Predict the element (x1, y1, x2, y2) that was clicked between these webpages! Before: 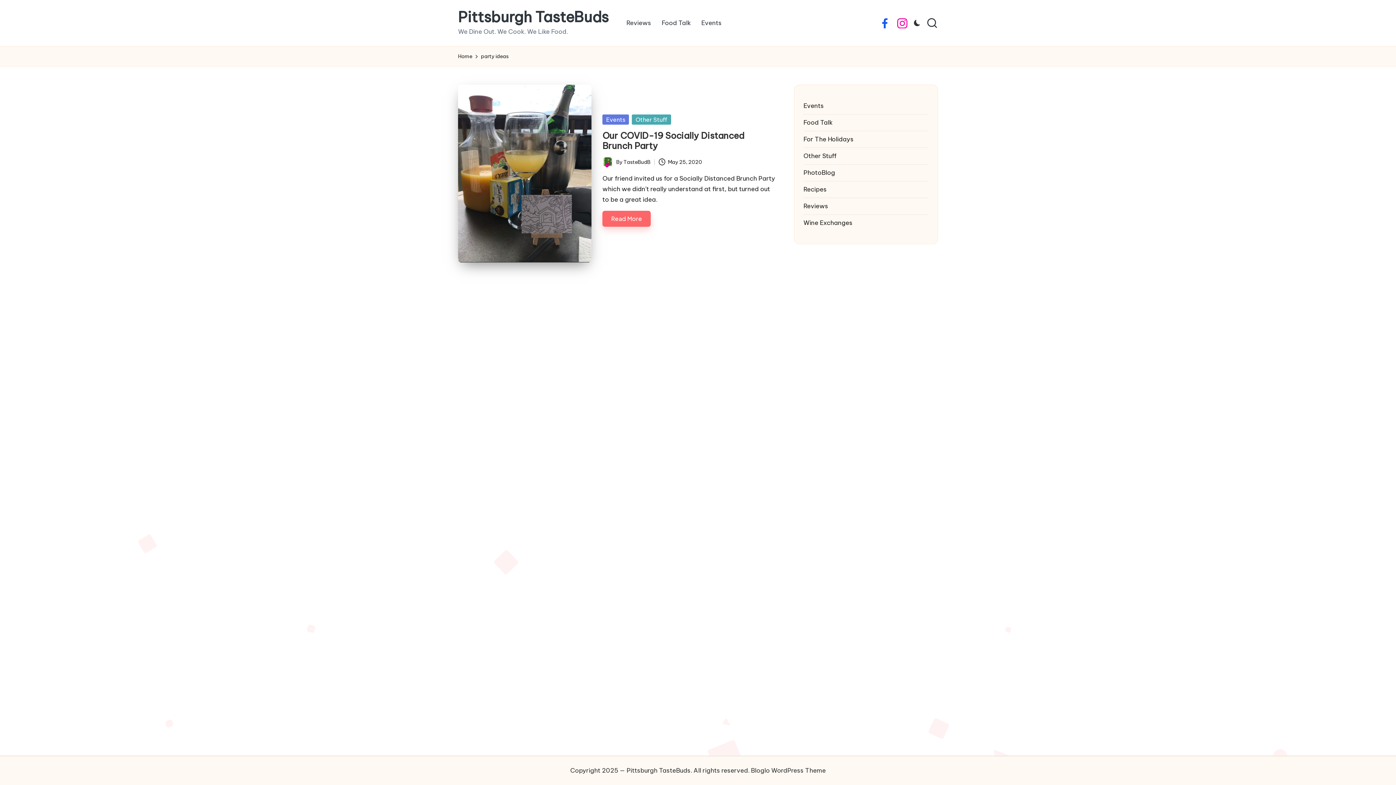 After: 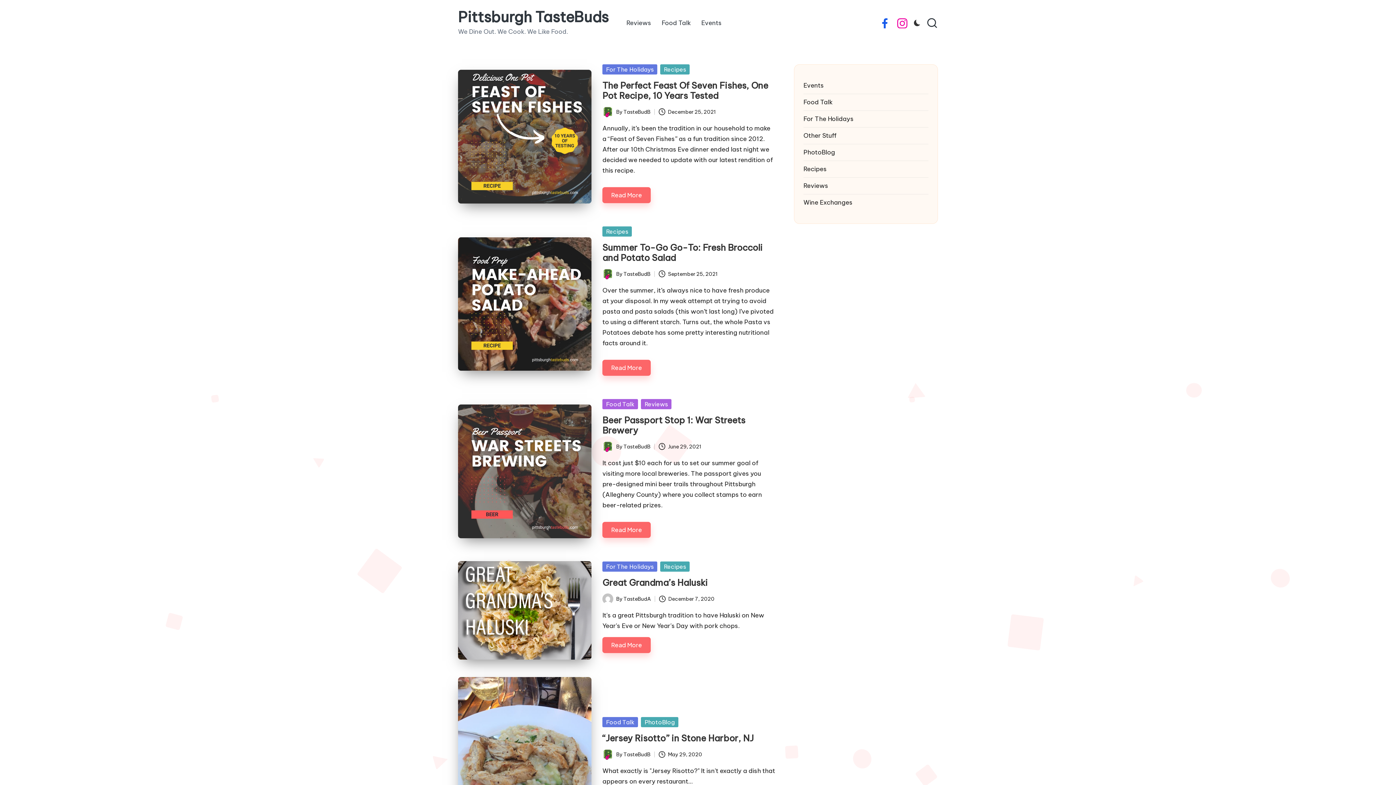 Action: bbox: (458, 52, 472, 60) label: Home